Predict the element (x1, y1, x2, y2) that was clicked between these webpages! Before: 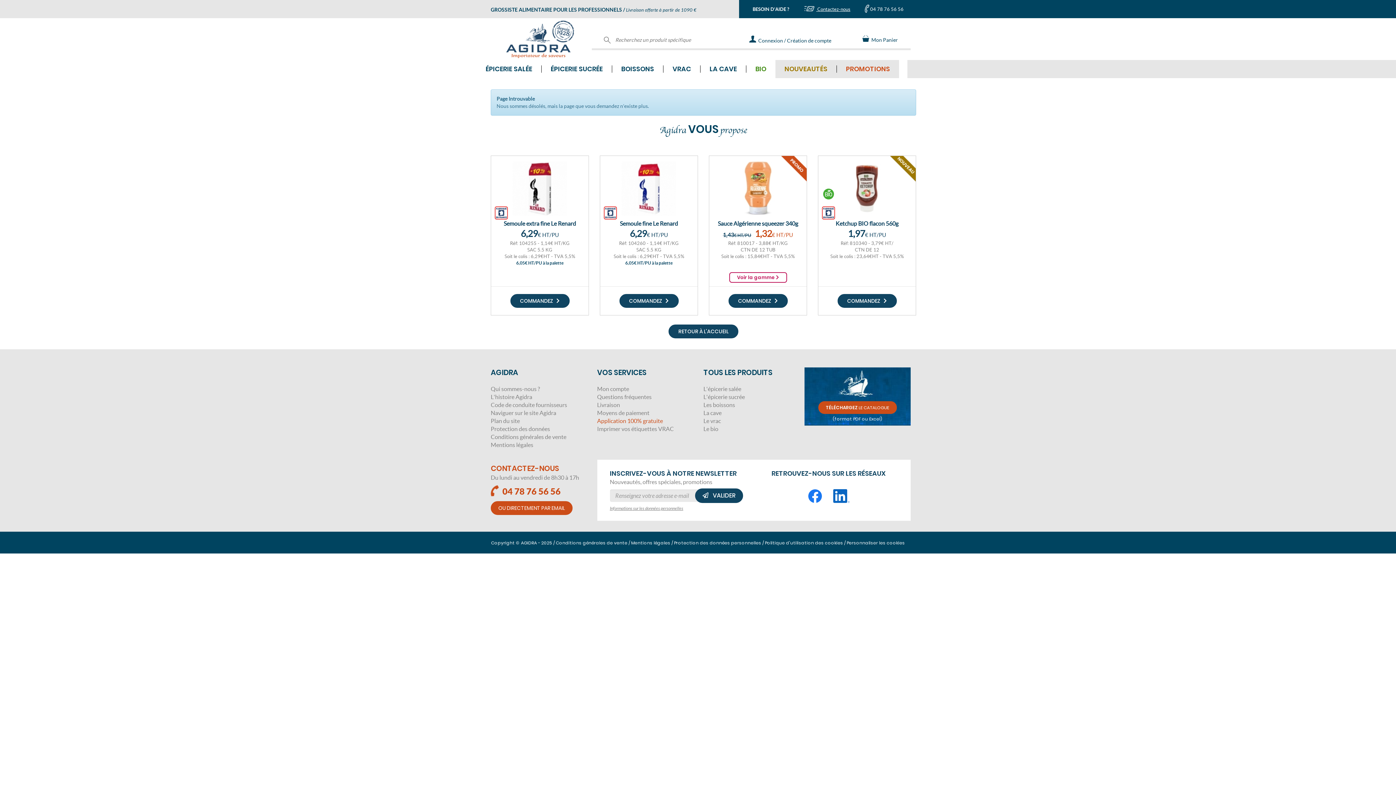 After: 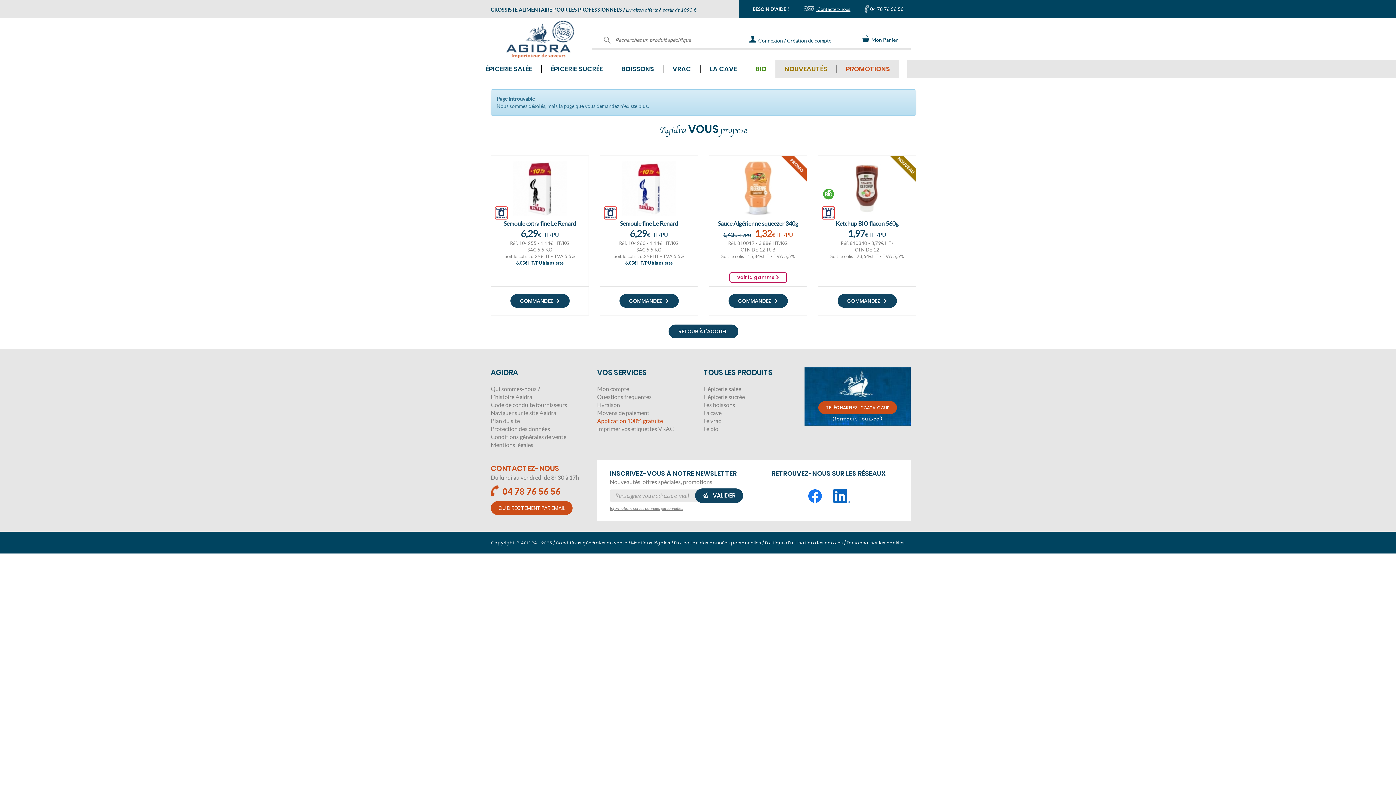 Action: bbox: (808, 489, 822, 503)